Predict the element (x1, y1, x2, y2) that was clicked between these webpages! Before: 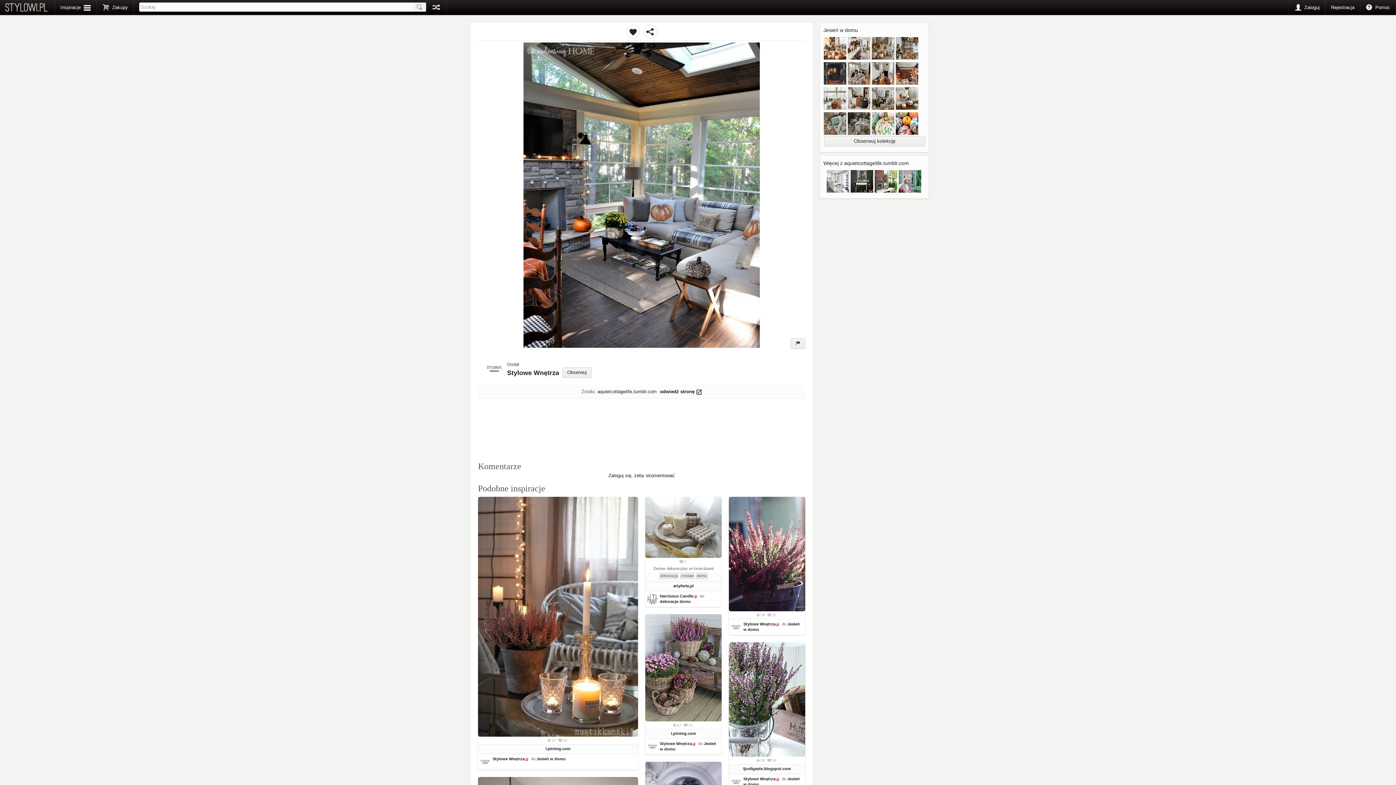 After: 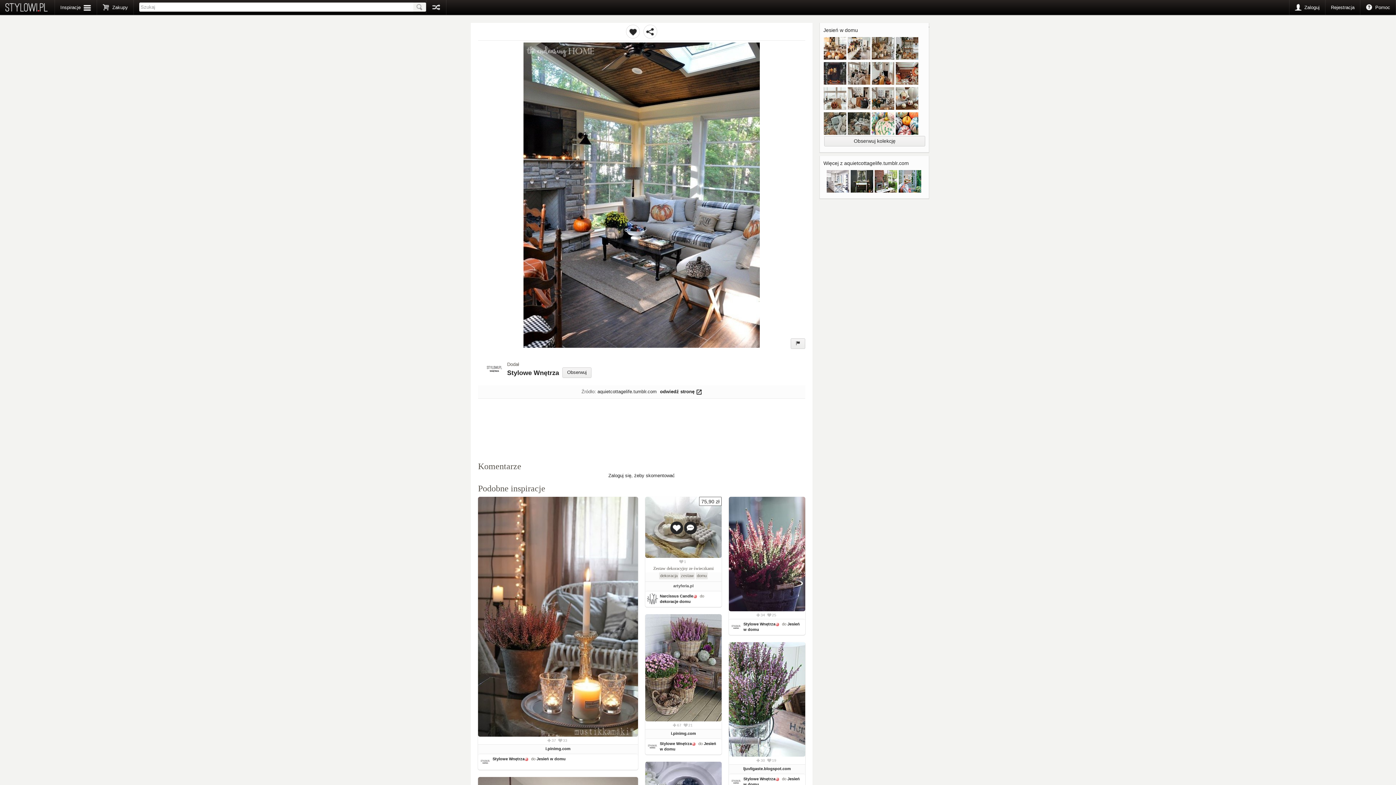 Action: bbox: (673, 584, 693, 588) label: artyferia.pl